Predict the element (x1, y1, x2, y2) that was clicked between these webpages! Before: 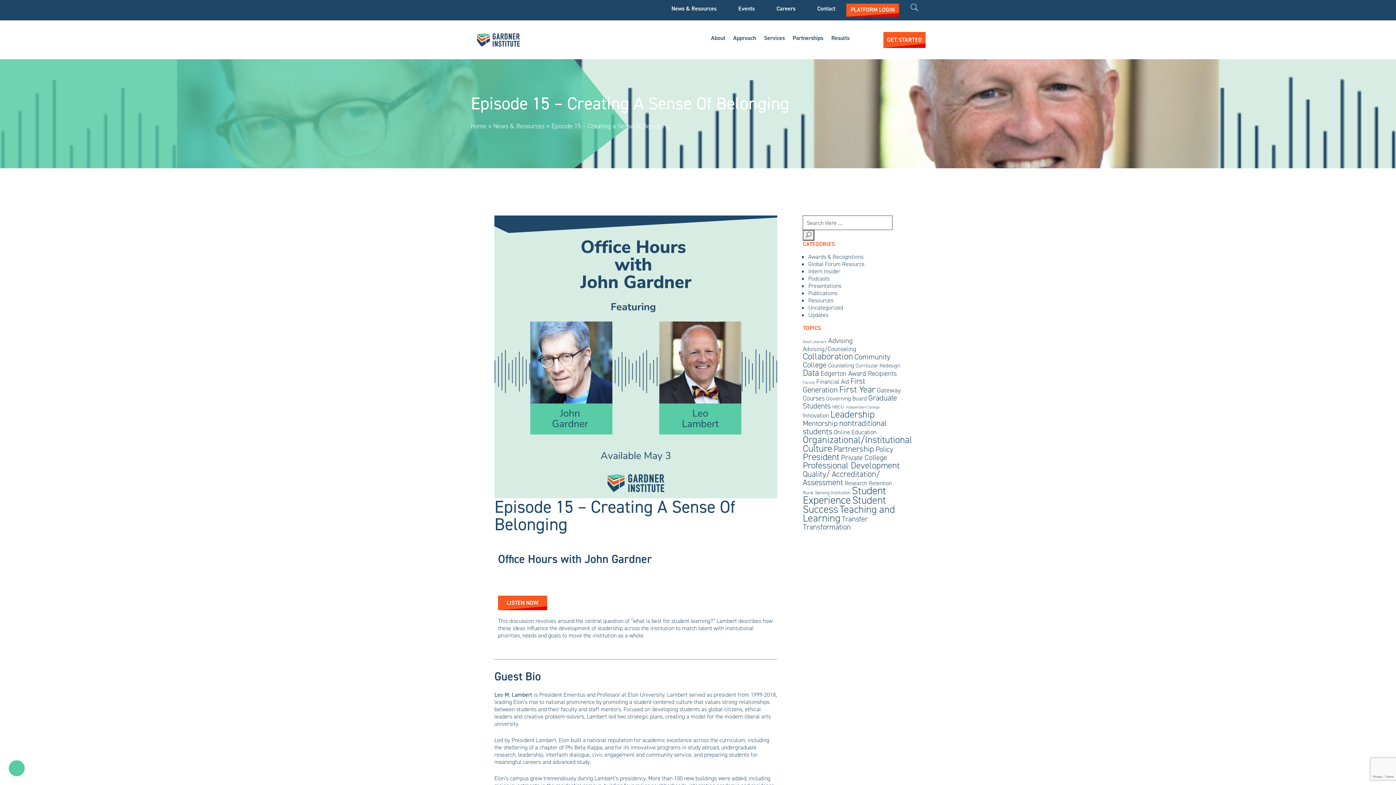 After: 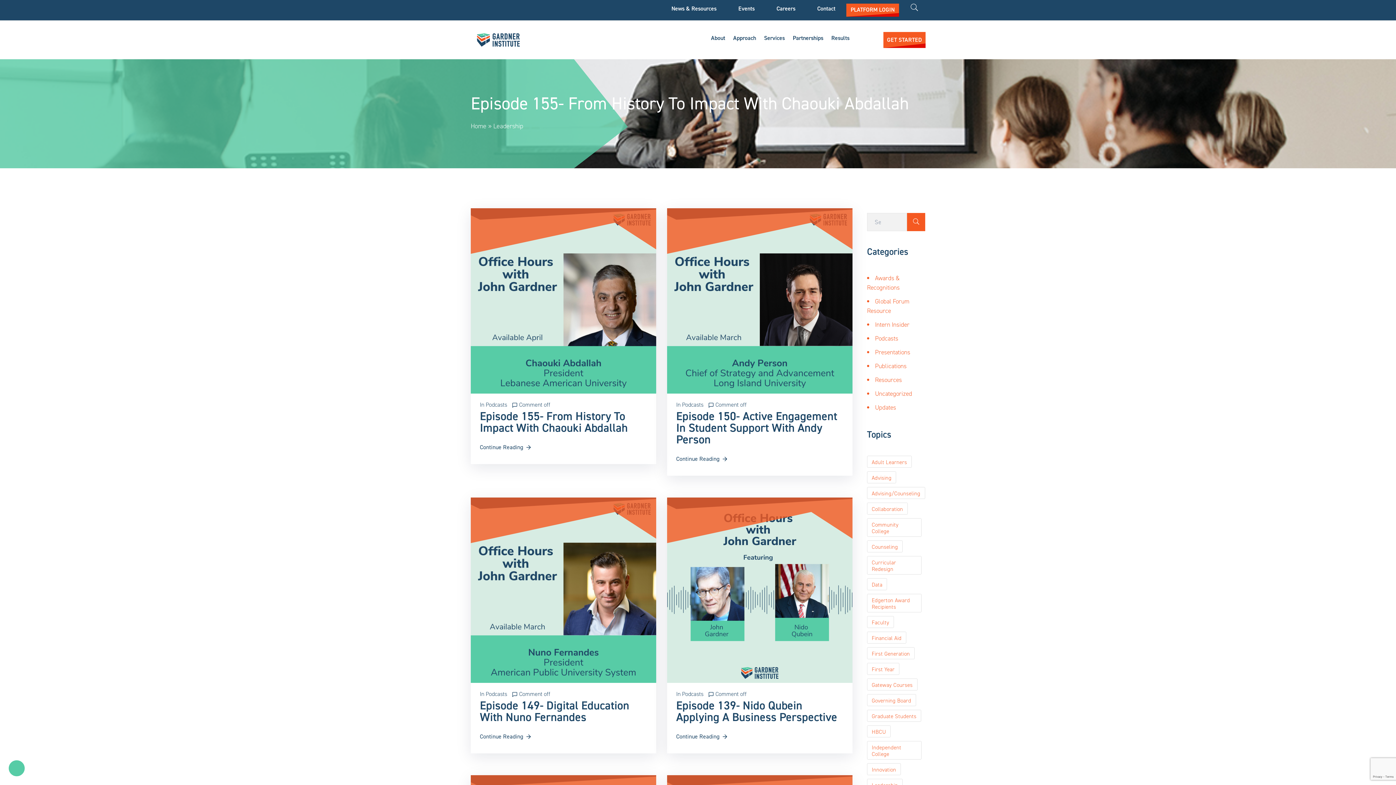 Action: bbox: (830, 408, 875, 421) label: Leadership (30 items)